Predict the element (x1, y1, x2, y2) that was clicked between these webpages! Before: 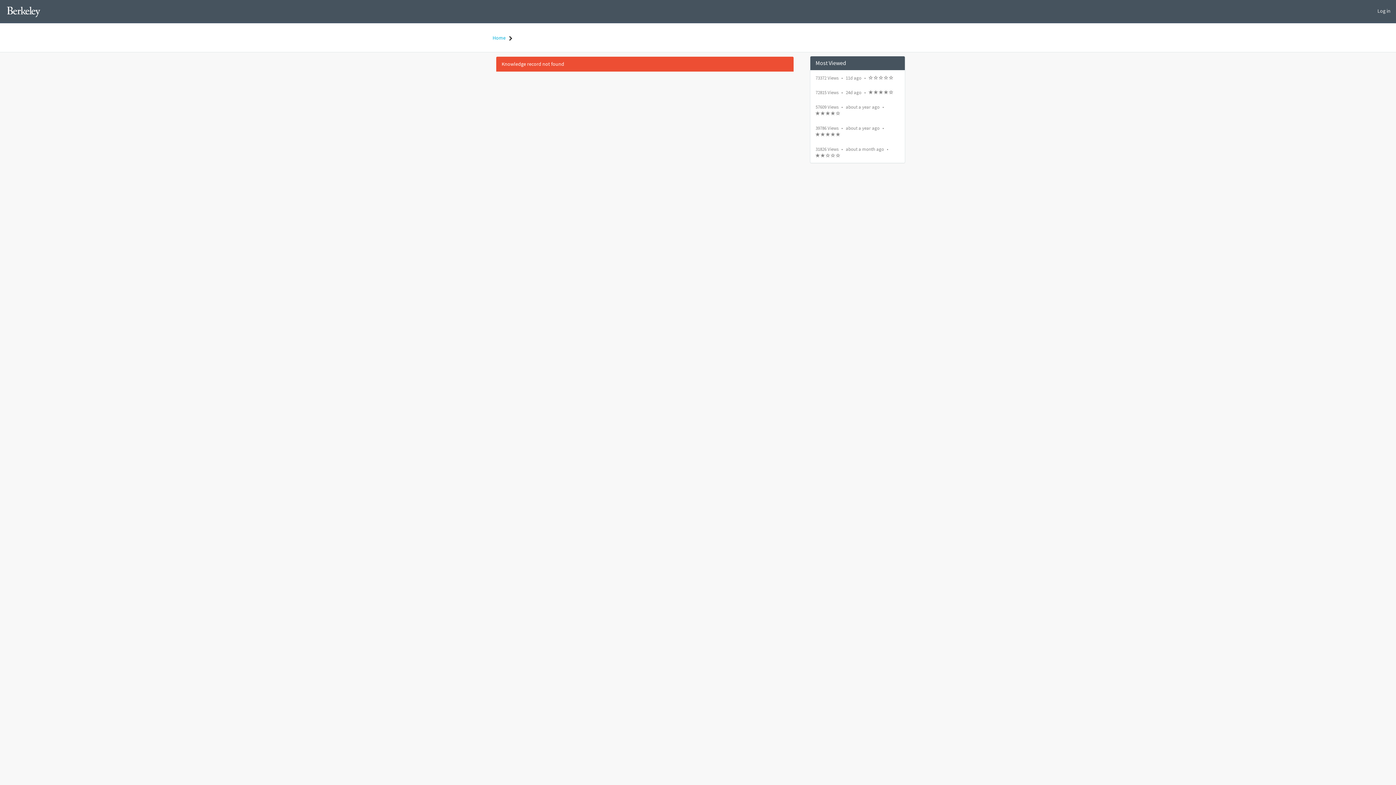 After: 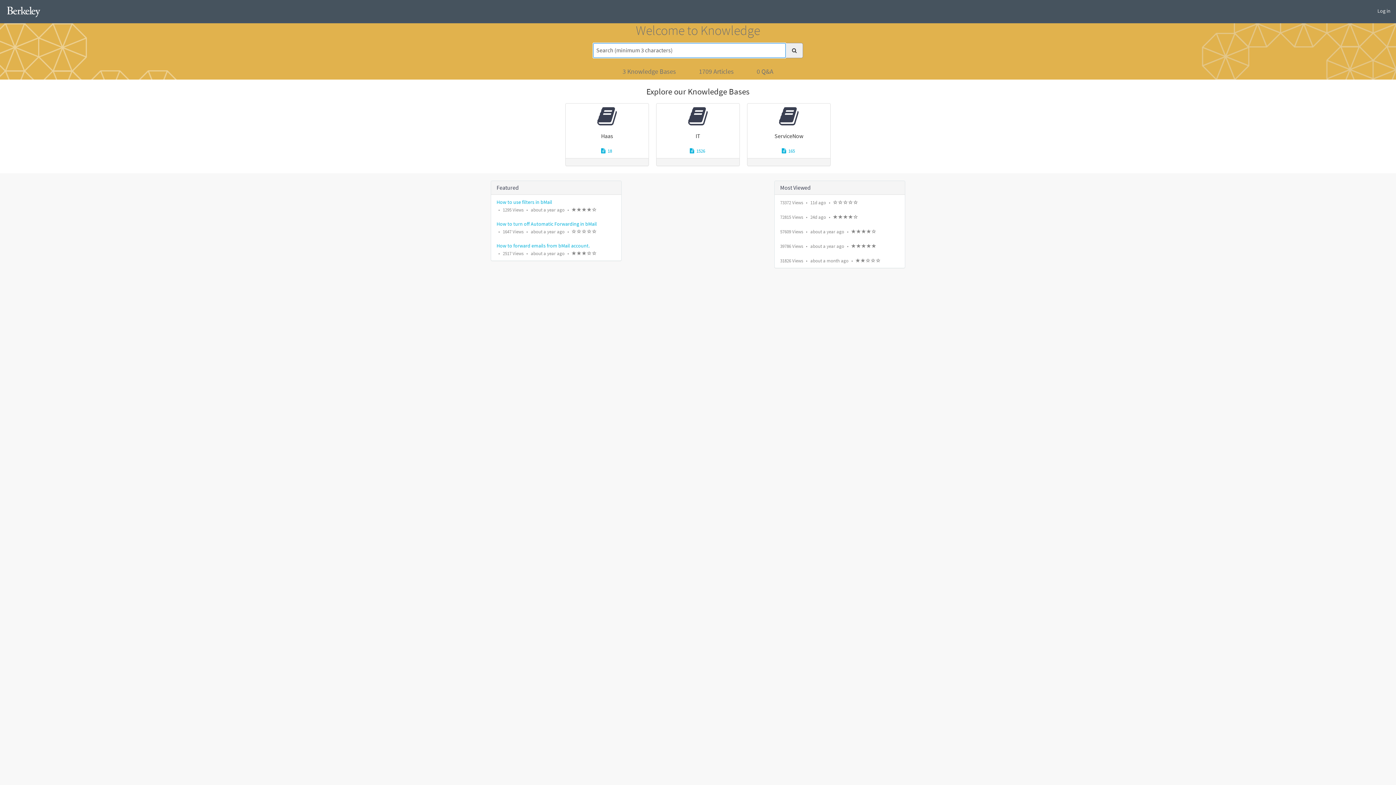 Action: bbox: (492, 34, 505, 41) label: Home